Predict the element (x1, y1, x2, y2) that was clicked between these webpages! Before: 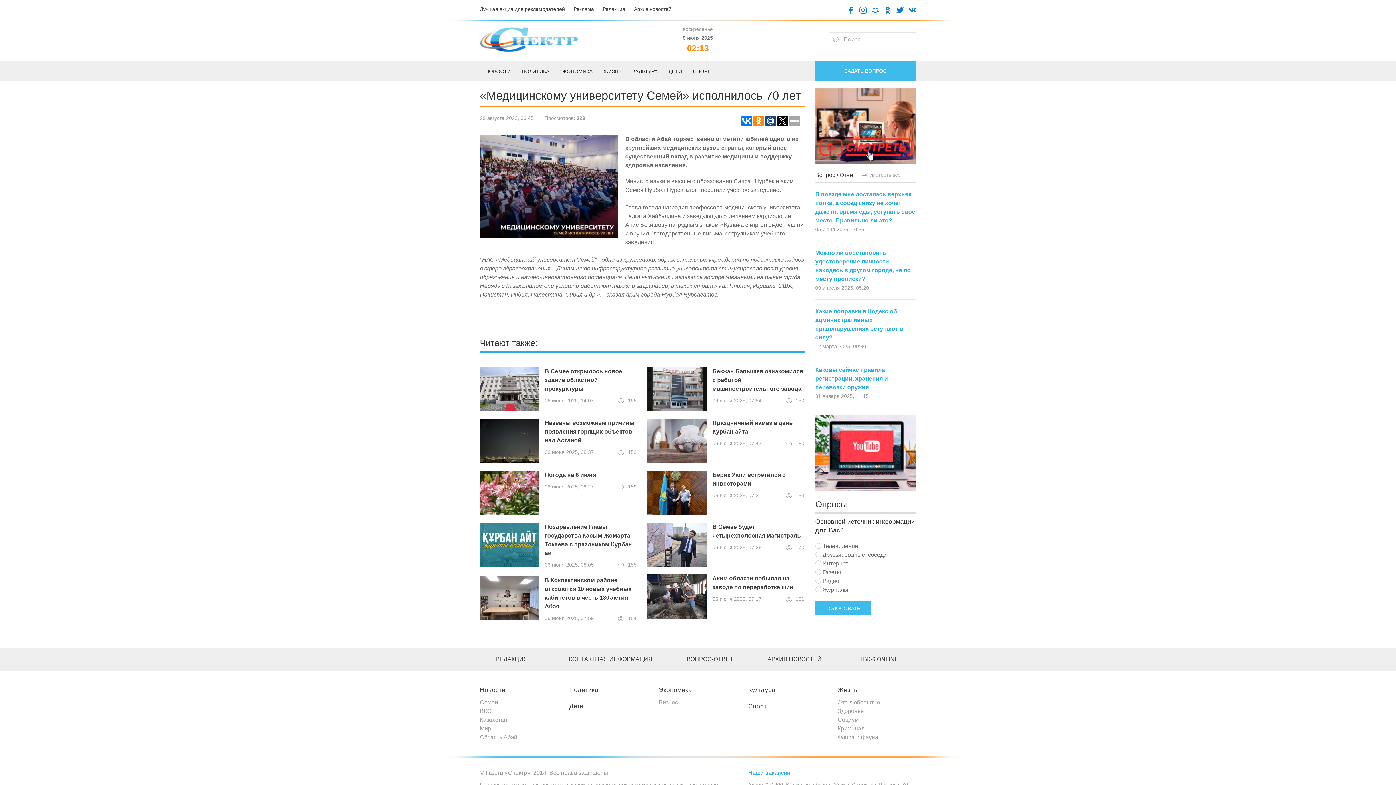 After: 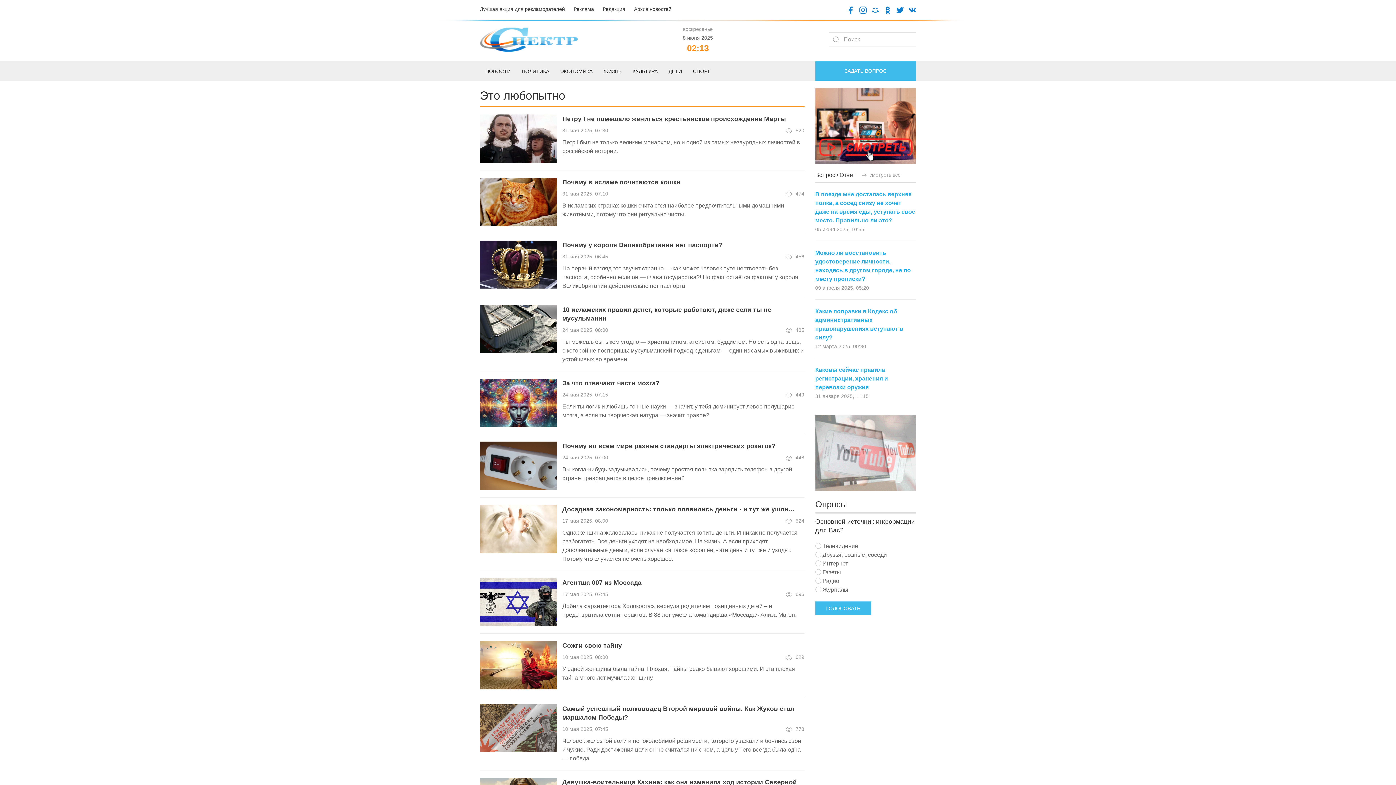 Action: label: Это любопытно bbox: (837, 699, 880, 705)